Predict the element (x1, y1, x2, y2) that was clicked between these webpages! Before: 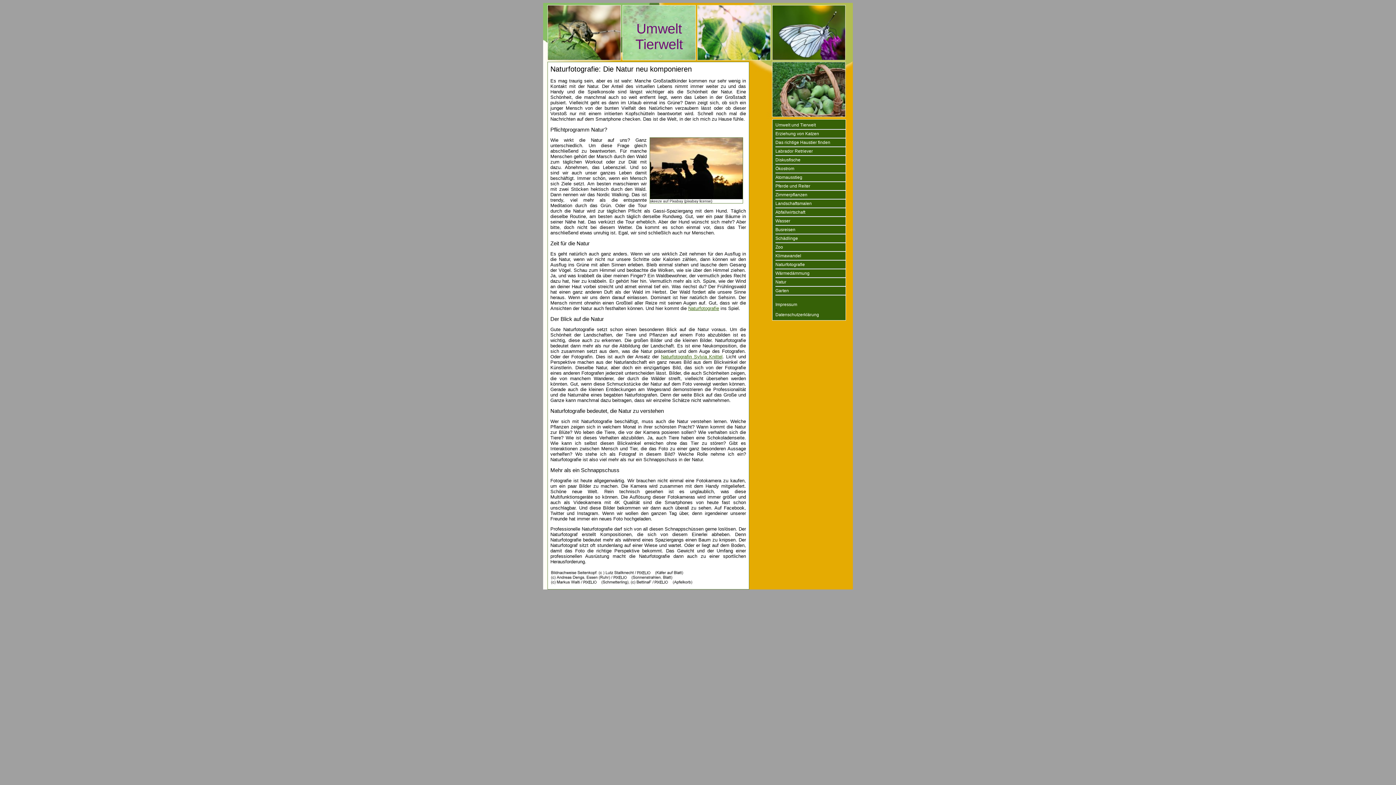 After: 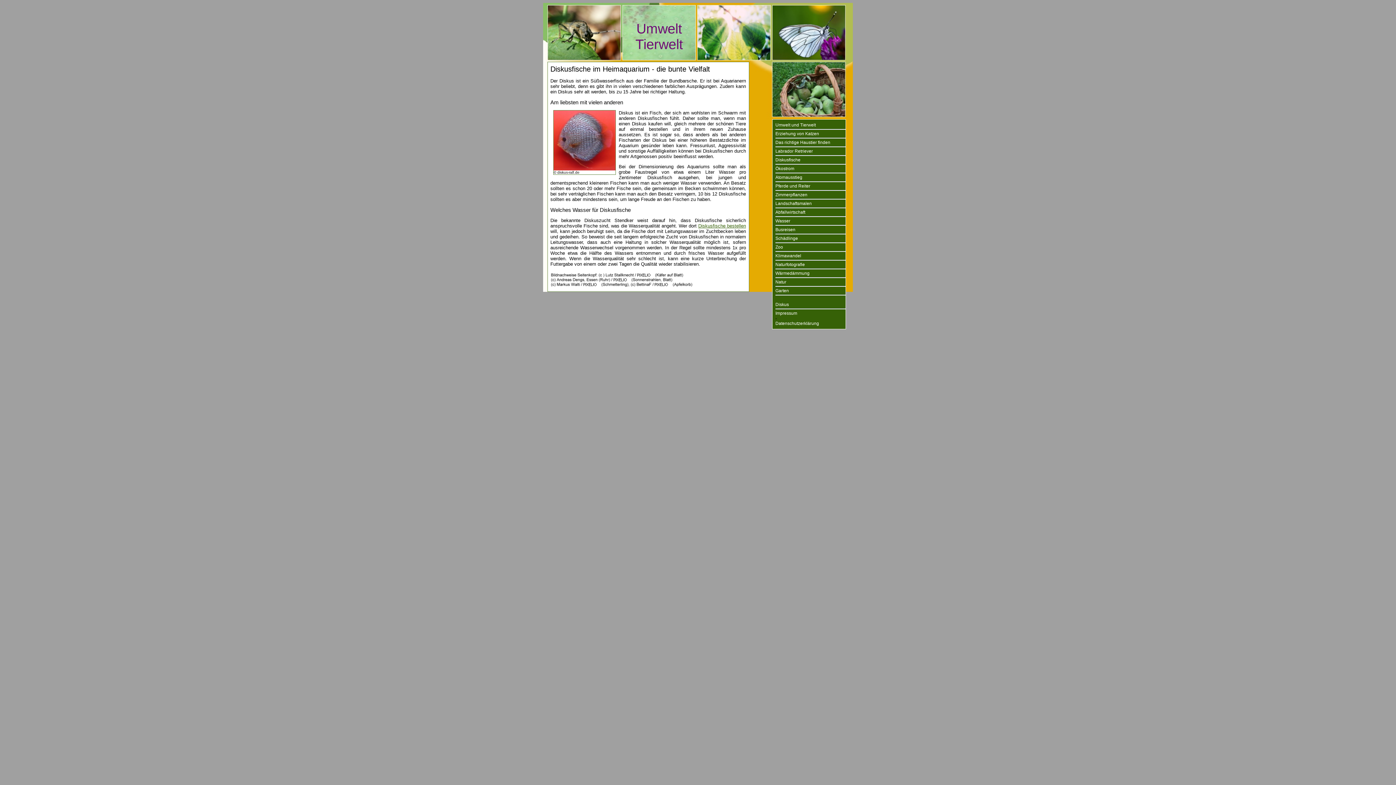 Action: bbox: (775, 157, 845, 162) label: Diskusfische